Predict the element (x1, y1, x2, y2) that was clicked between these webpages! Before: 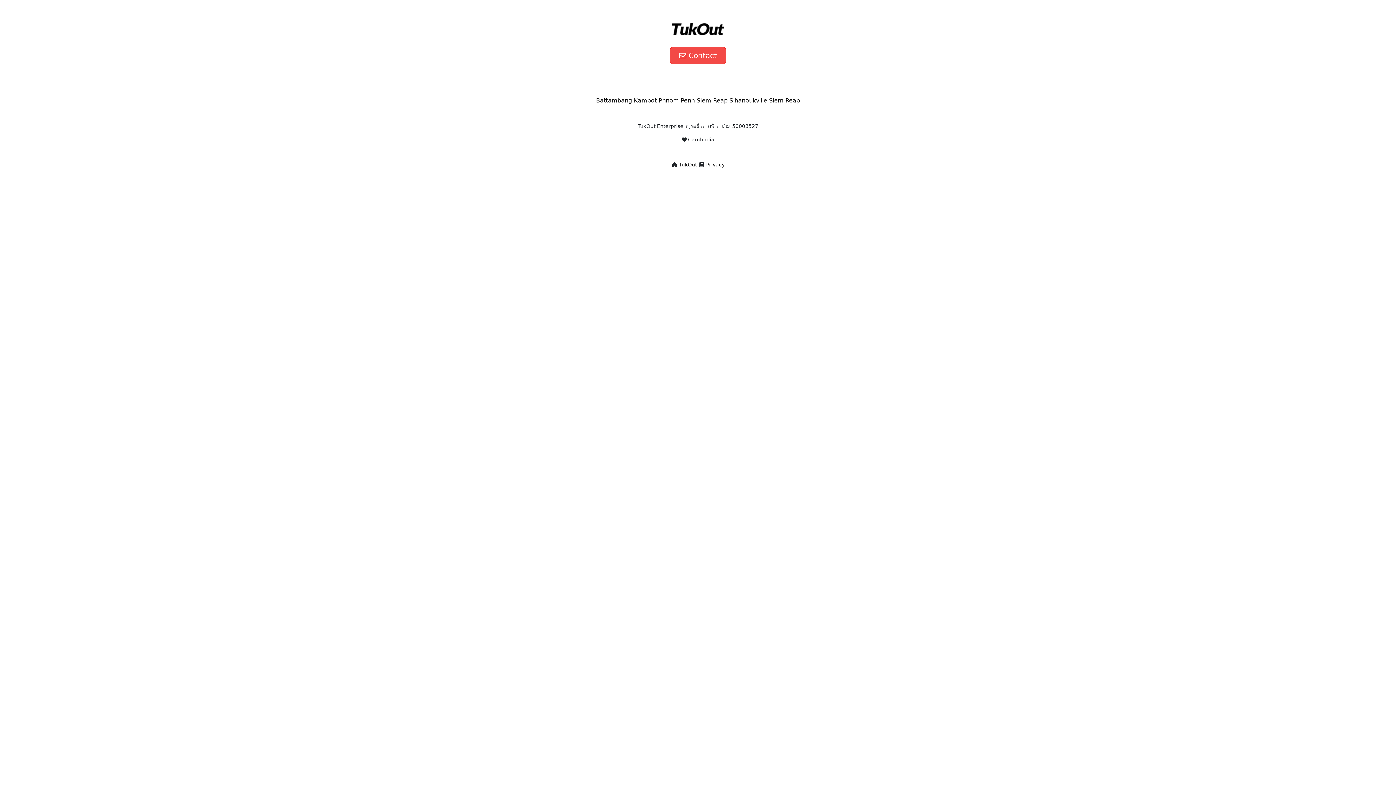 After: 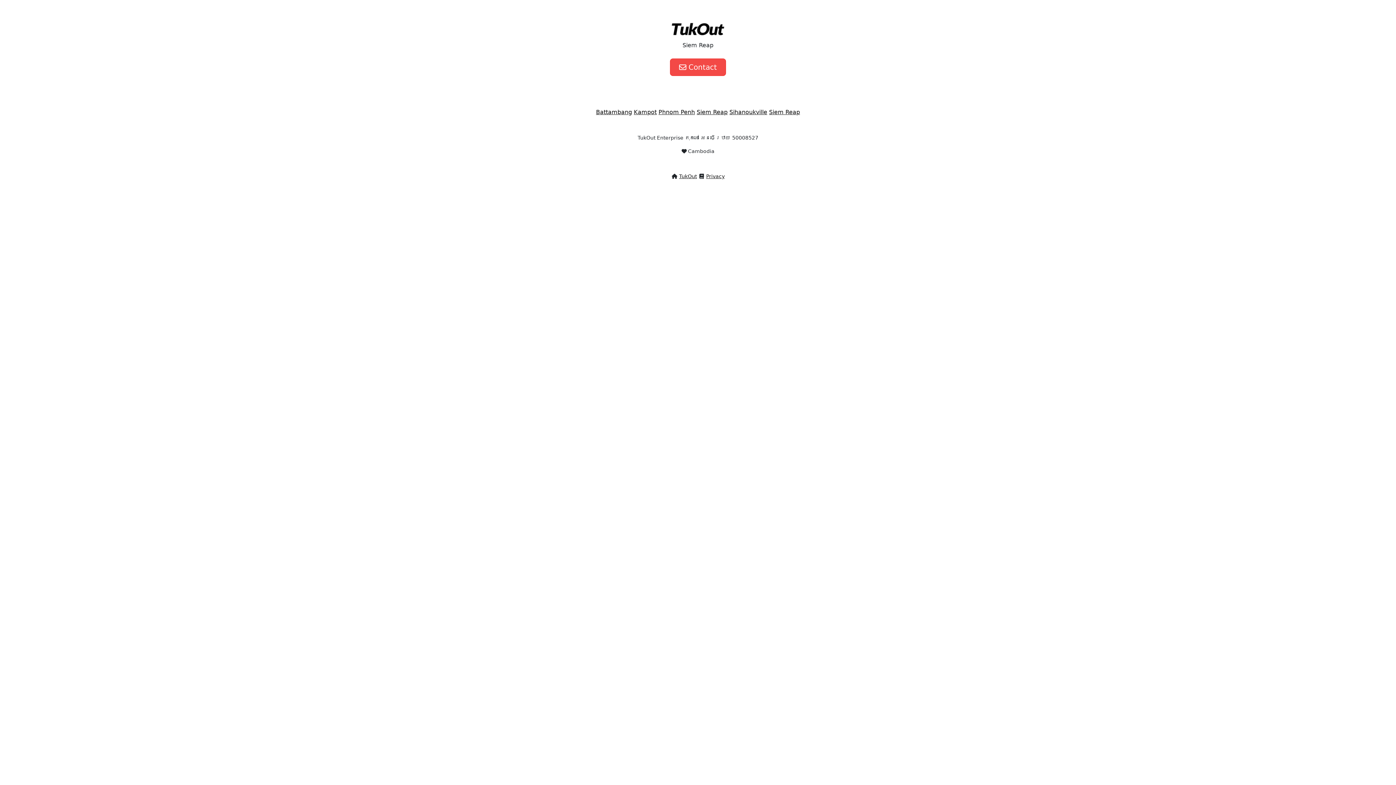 Action: bbox: (769, 97, 800, 104) label: Siem Reap